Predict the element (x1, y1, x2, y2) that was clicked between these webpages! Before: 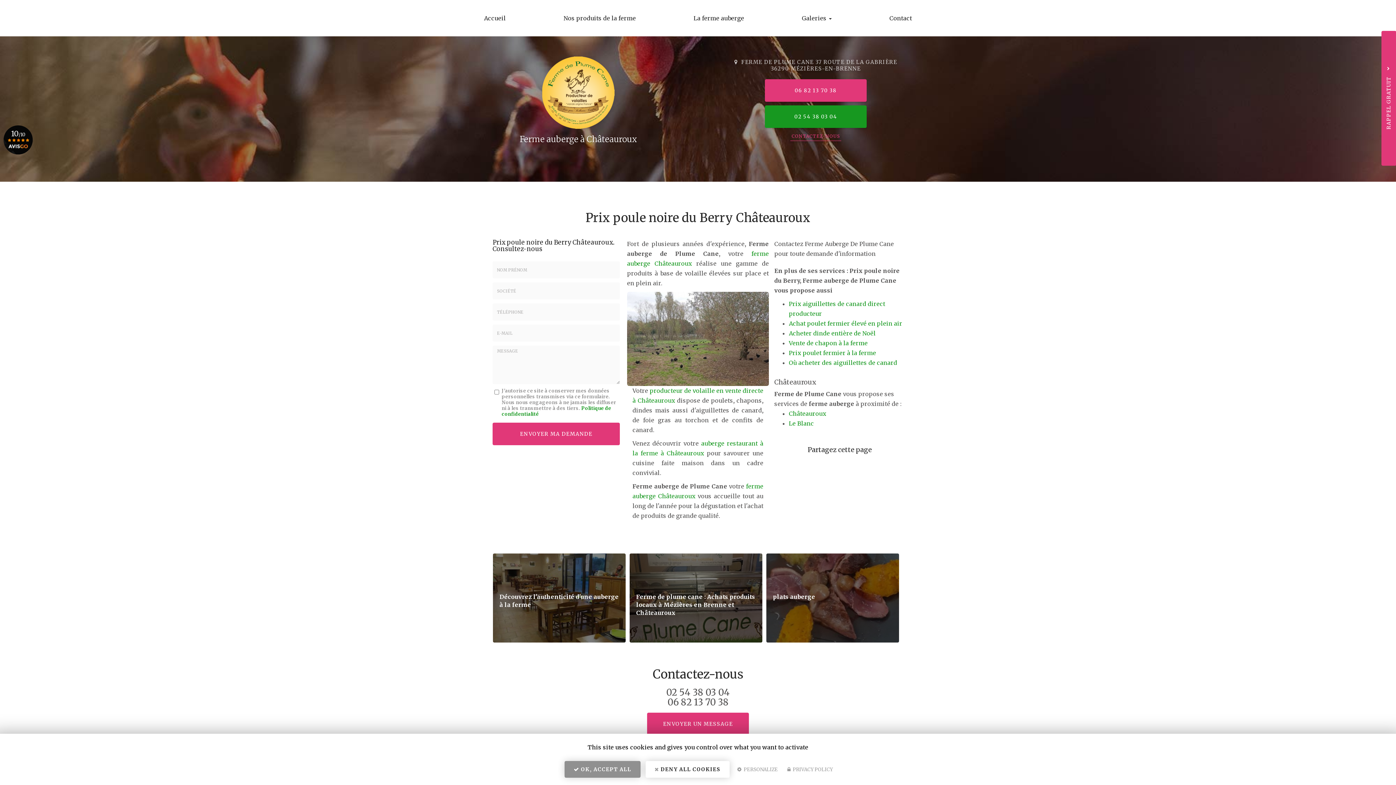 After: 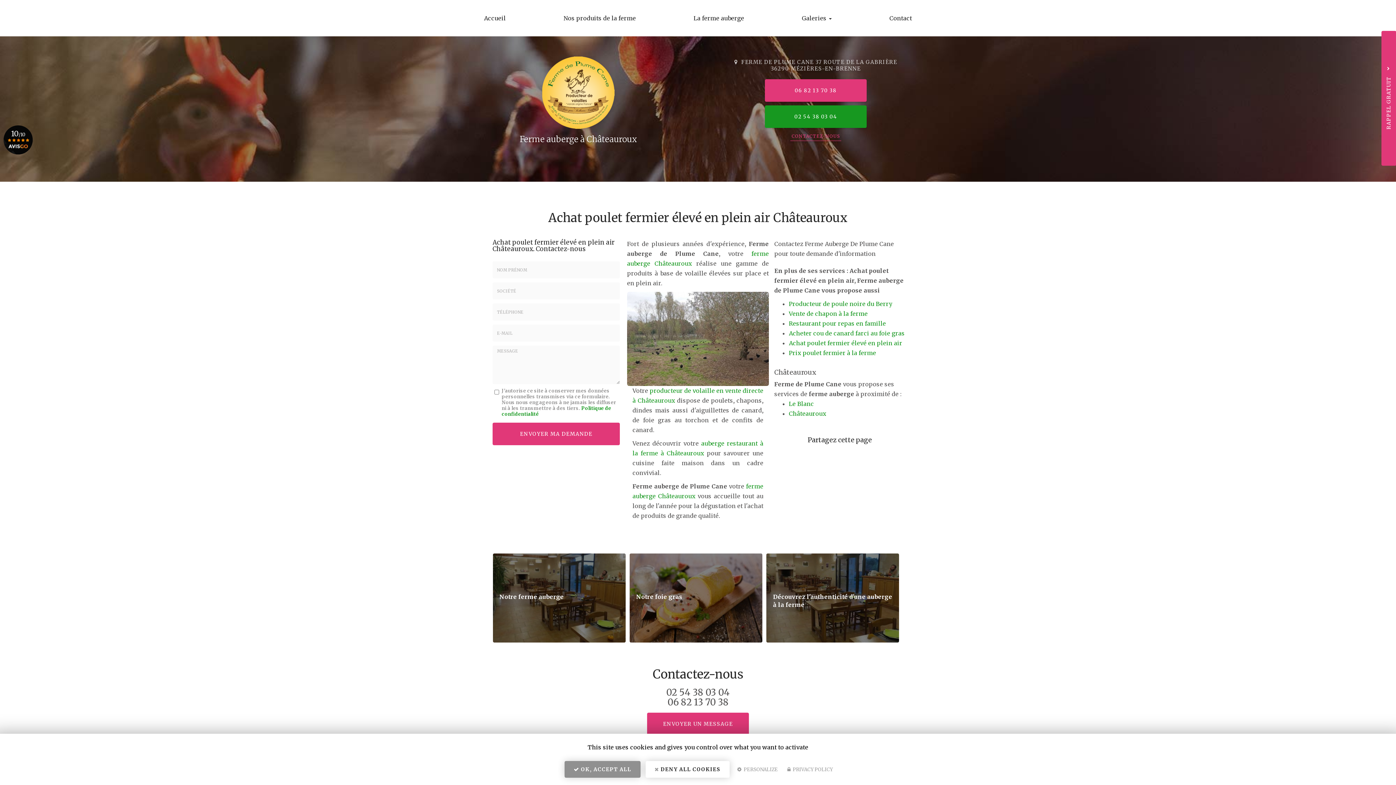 Action: label: Achat poulet fermier élevé en plein air bbox: (789, 320, 902, 327)